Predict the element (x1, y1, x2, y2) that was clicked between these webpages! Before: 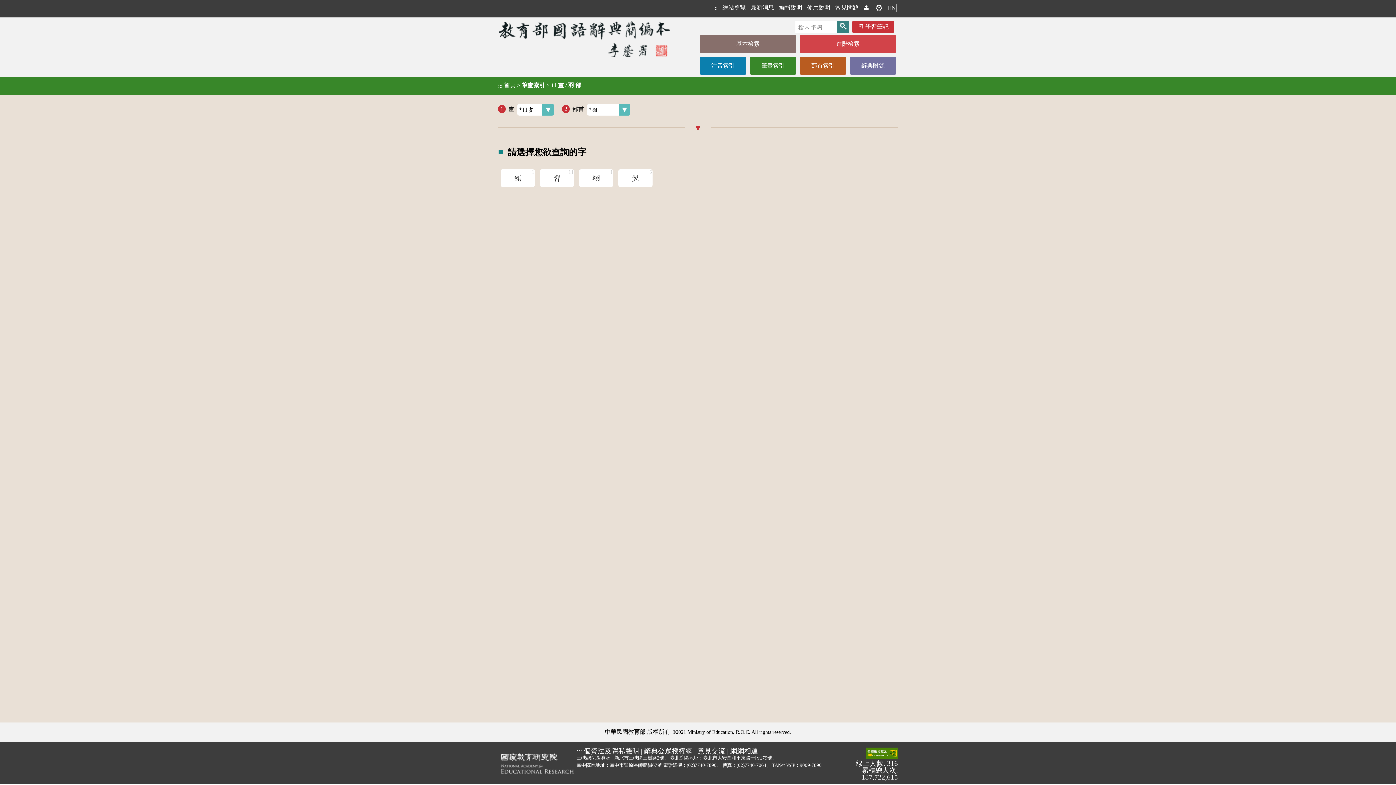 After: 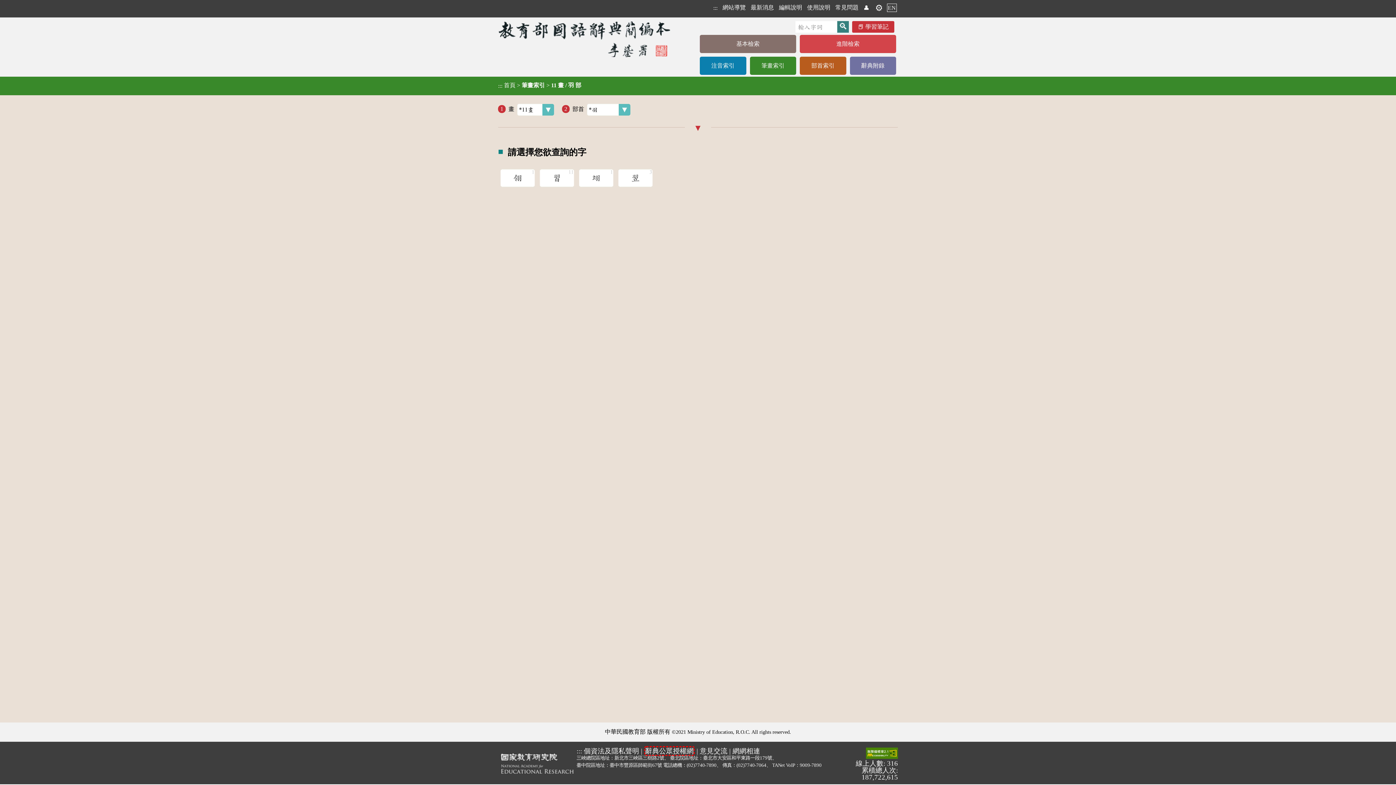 Action: label: 辭典公眾授權網 bbox: (644, 747, 692, 755)